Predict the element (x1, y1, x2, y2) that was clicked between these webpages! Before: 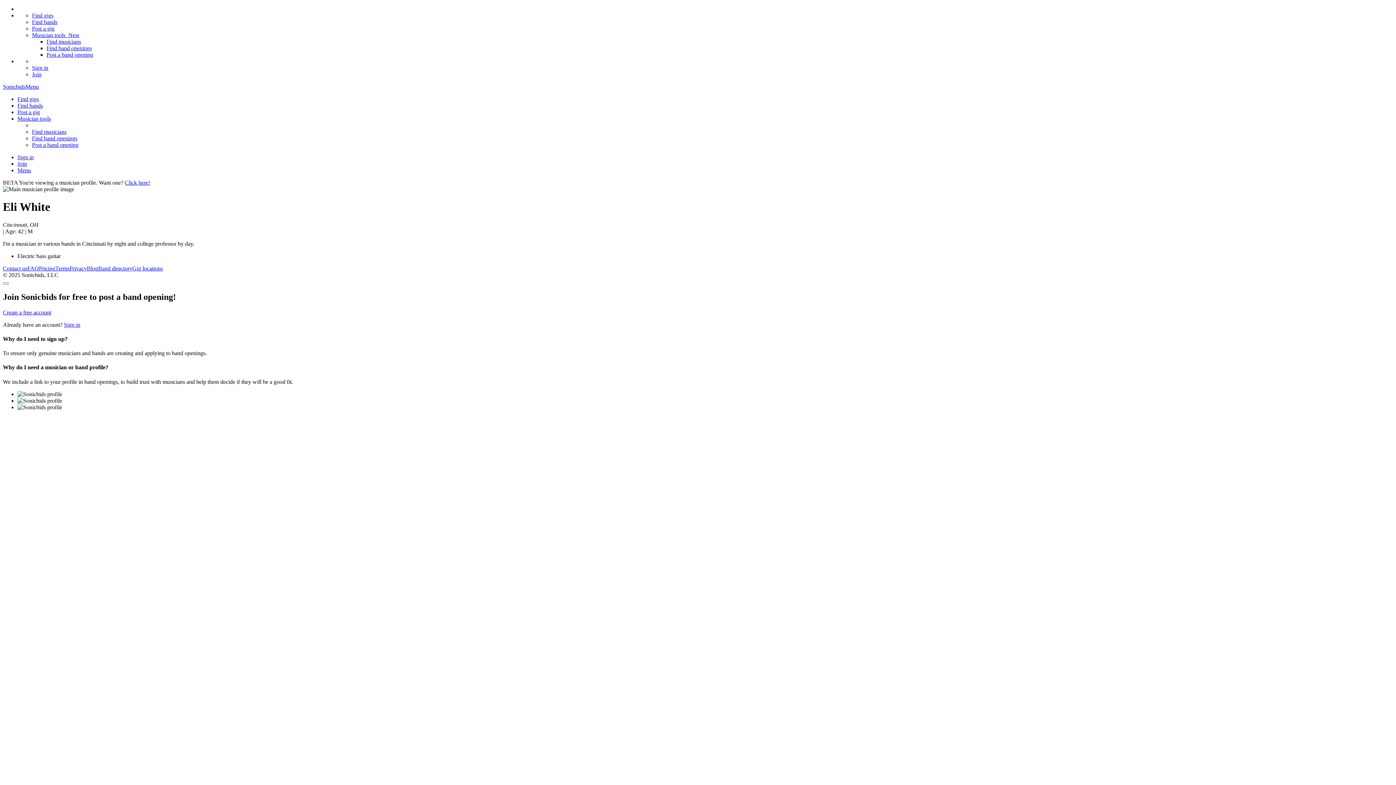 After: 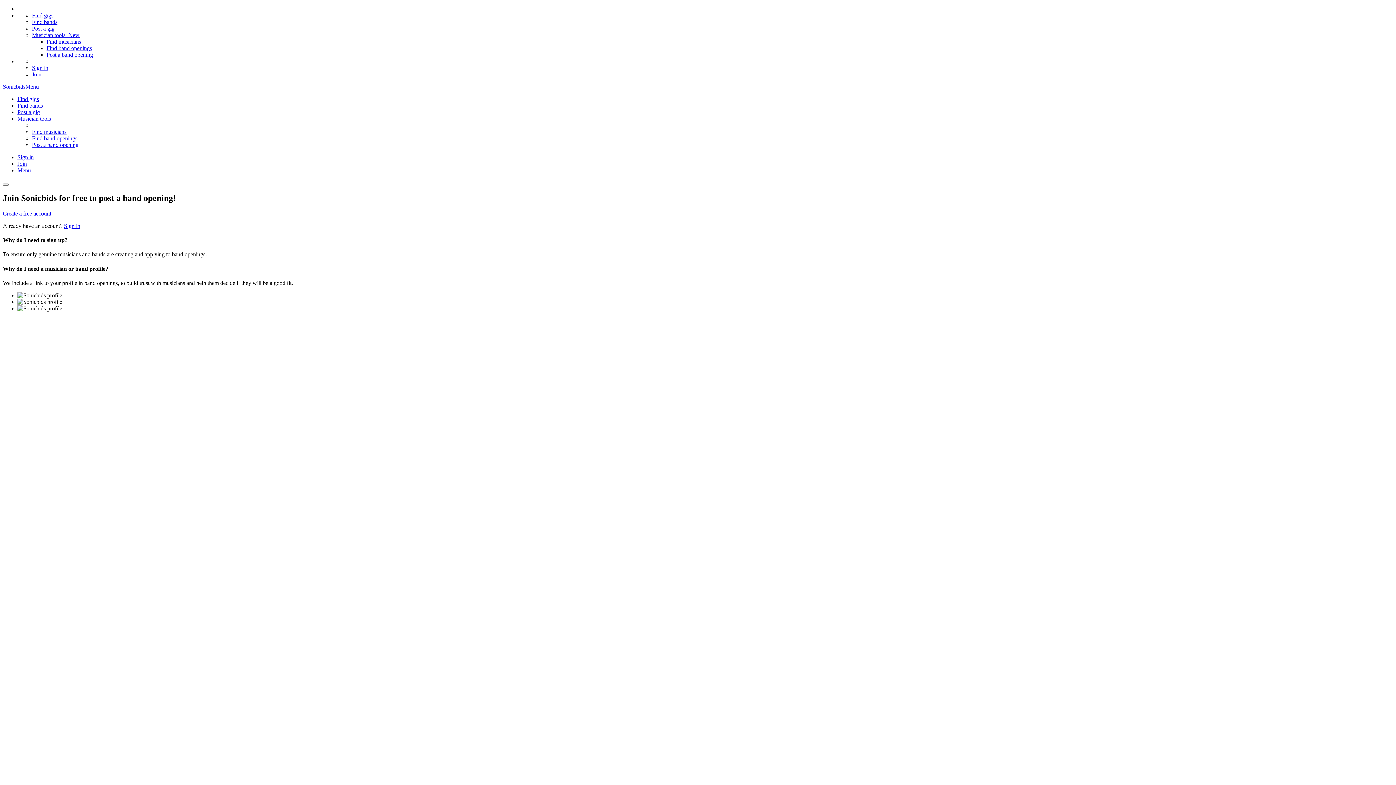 Action: label: Find gigs bbox: (17, 96, 38, 102)